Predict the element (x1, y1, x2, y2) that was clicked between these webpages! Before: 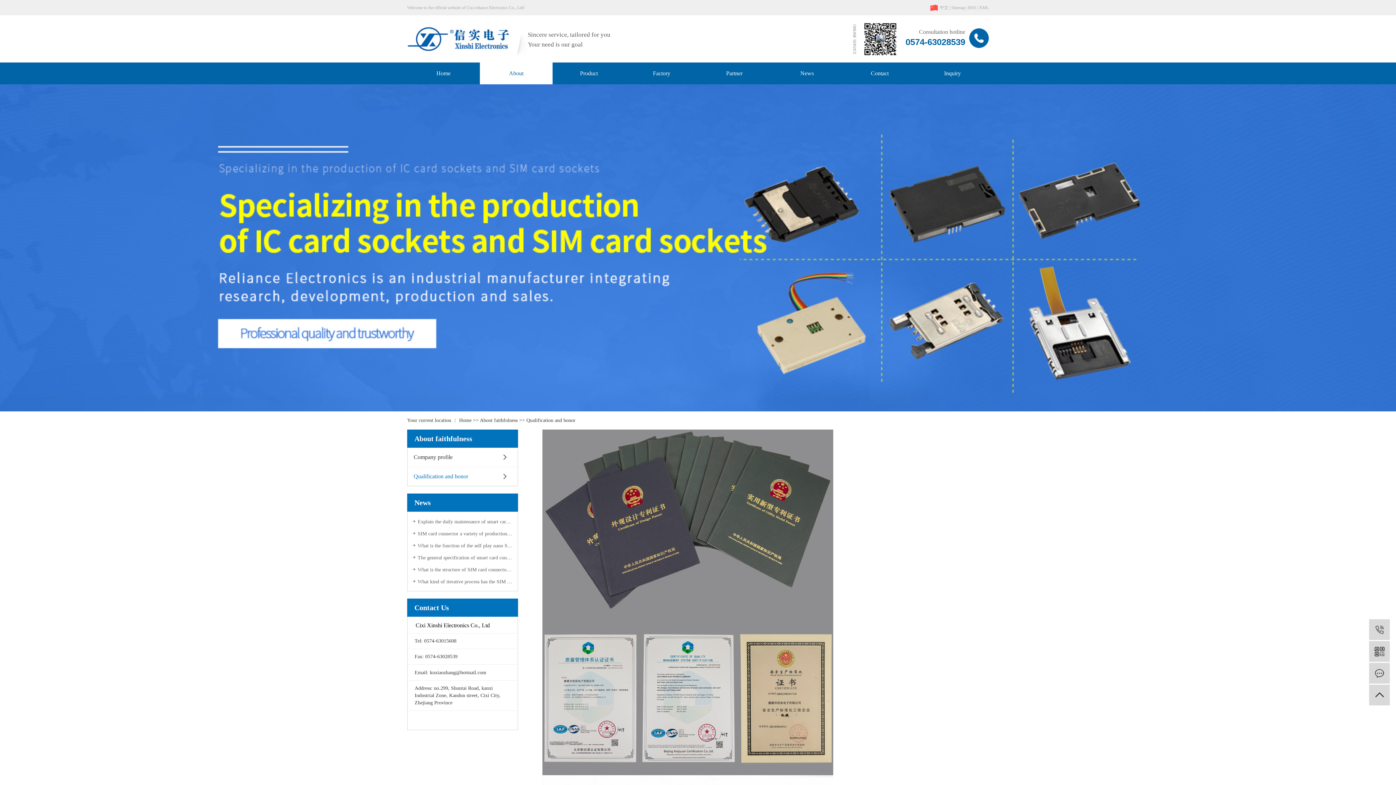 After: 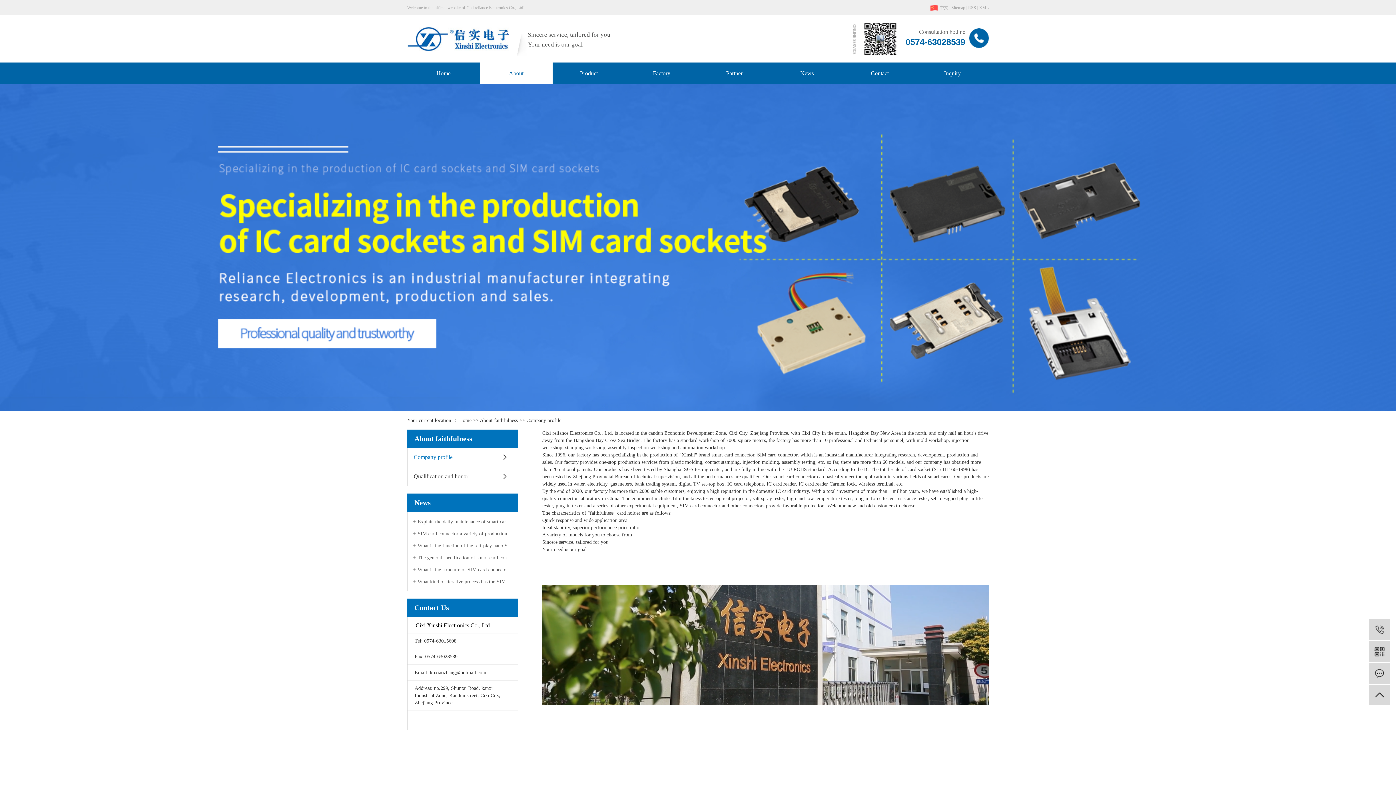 Action: label: Company profile bbox: (407, 448, 518, 466)